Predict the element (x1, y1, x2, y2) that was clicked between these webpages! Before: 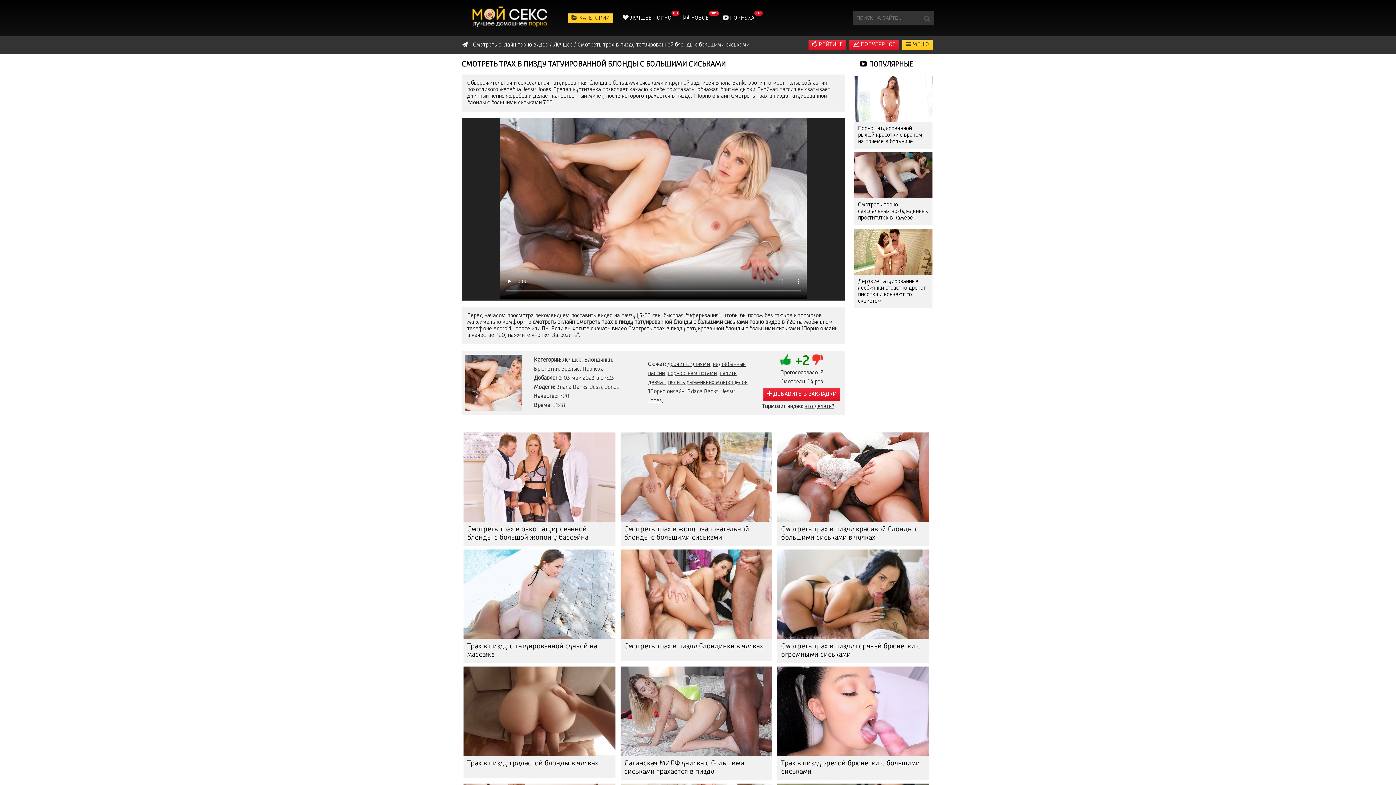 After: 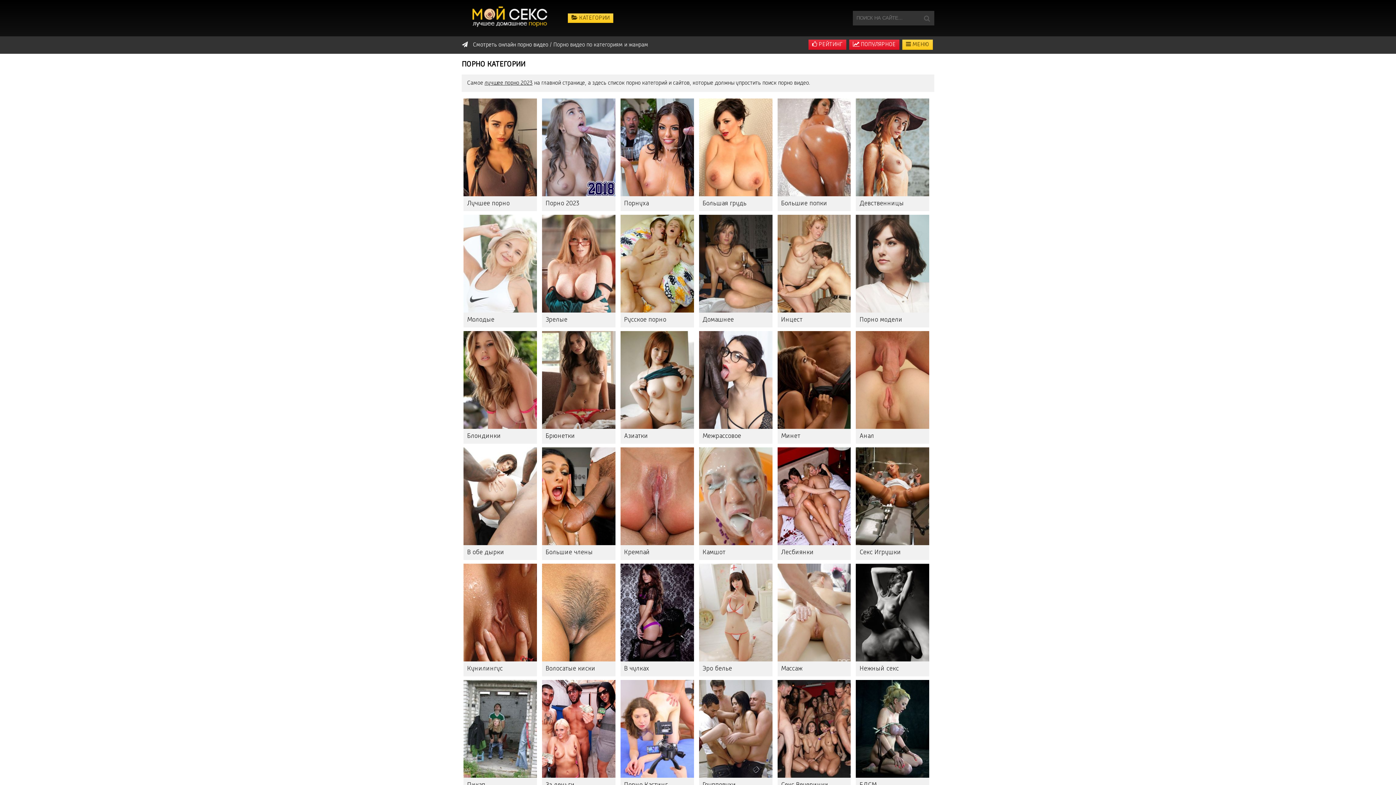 Action: bbox: (902, 39, 933, 49) label:  МЕНЮ